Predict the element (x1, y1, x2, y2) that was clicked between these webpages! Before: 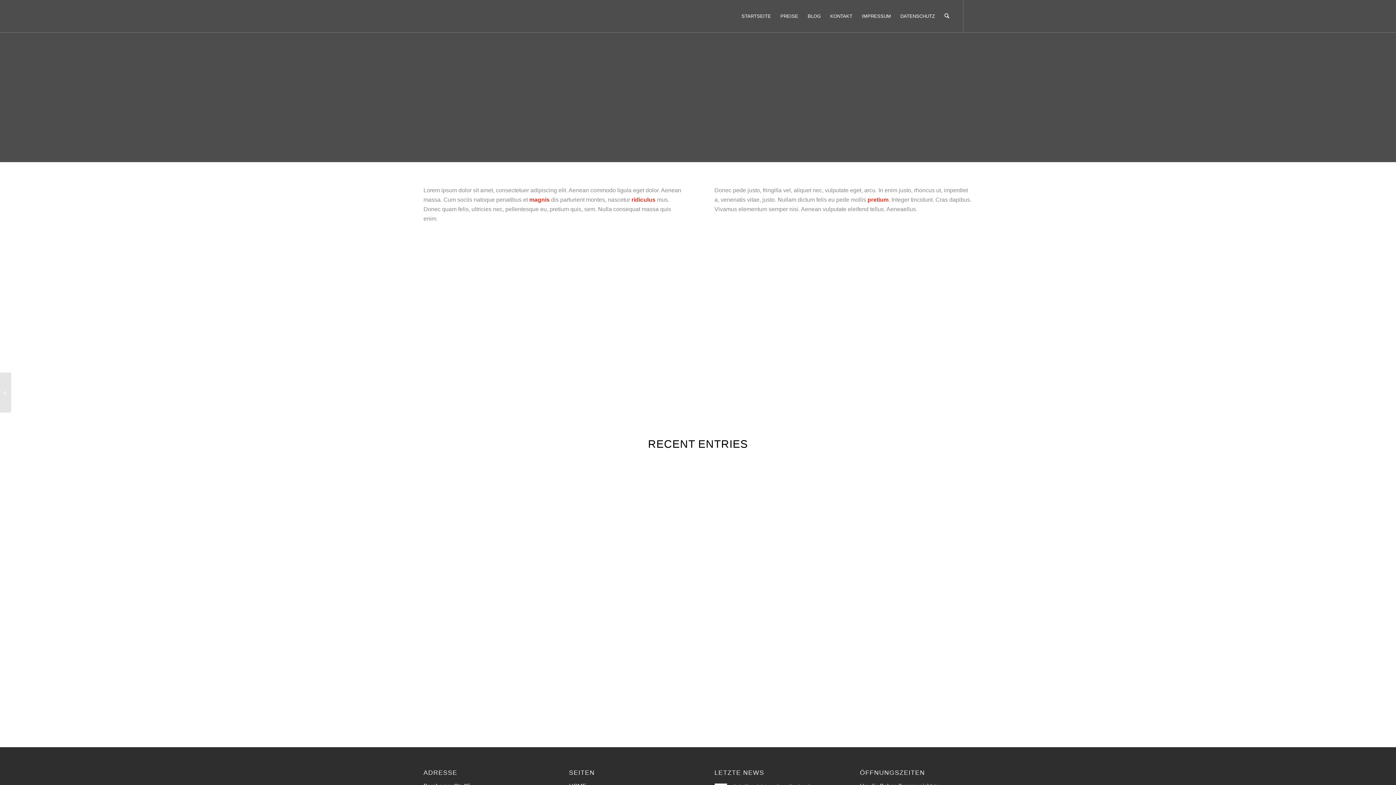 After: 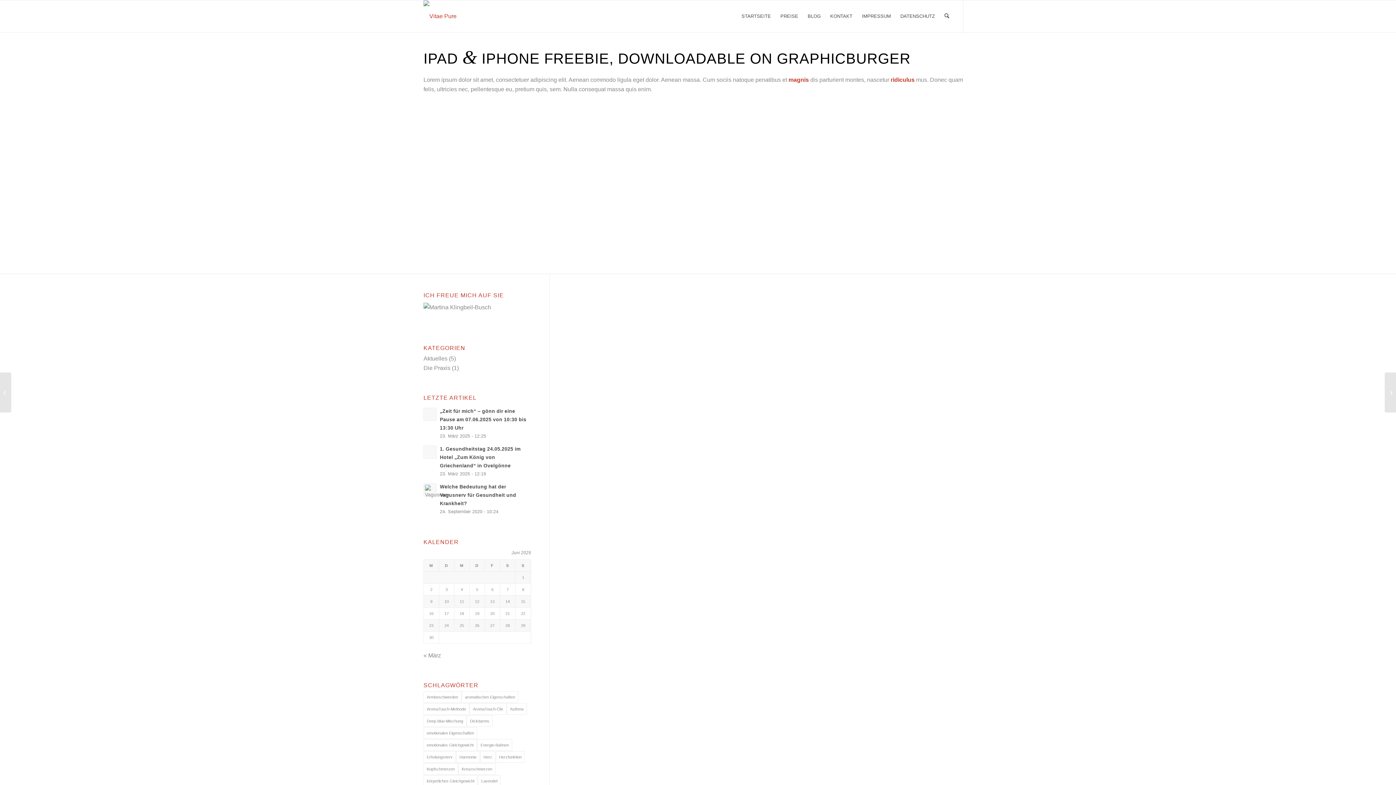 Action: bbox: (0, 372, 11, 412) label: iPad & iPhone freebie